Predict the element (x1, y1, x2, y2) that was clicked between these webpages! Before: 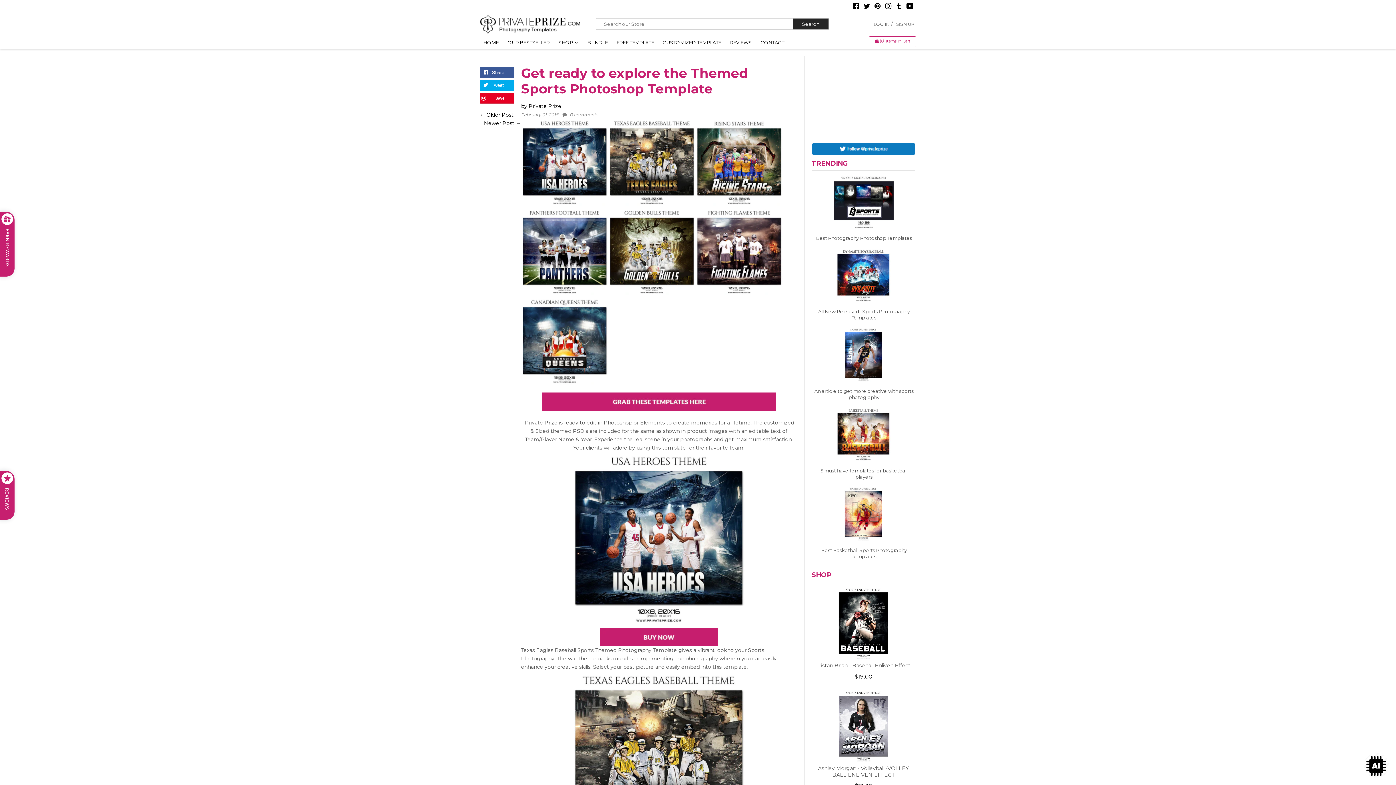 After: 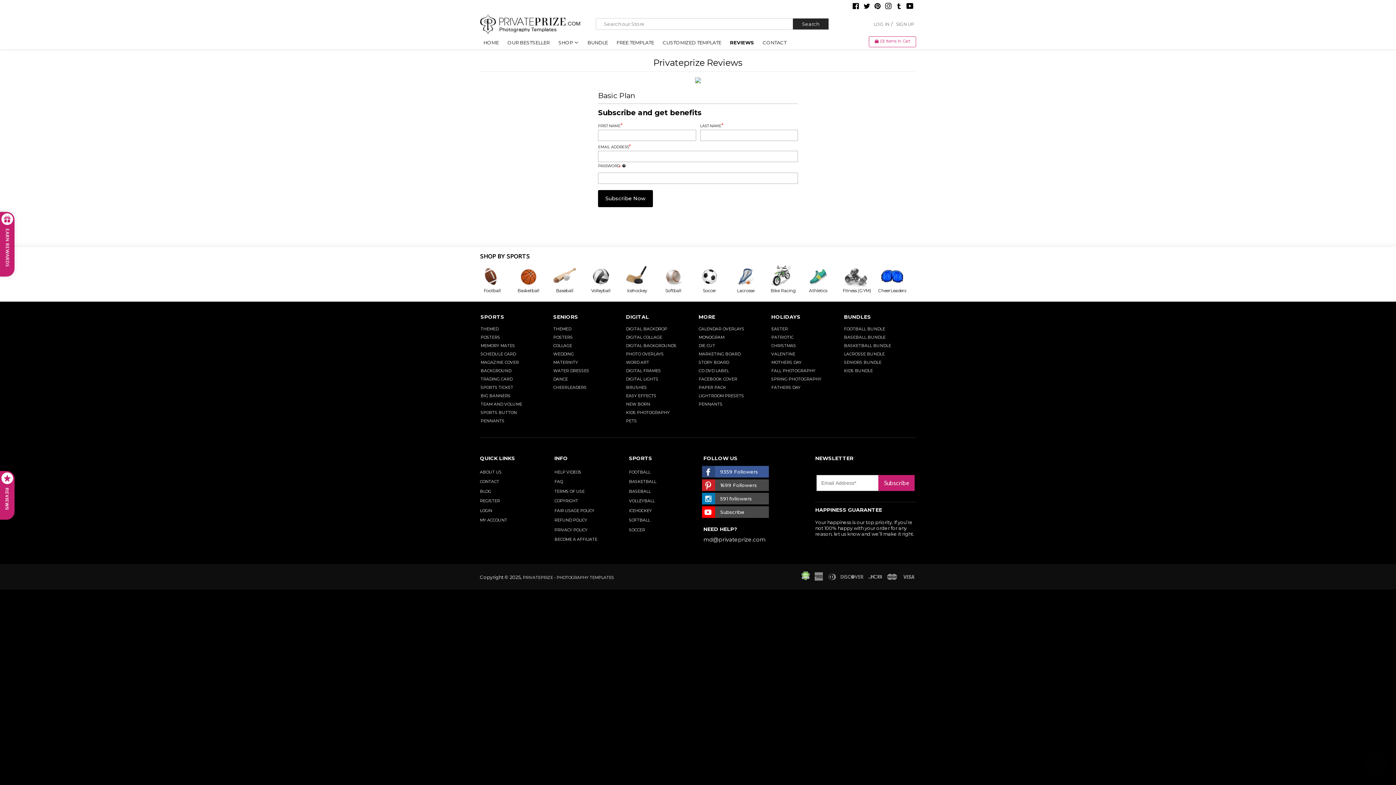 Action: label: REVIEWS bbox: (726, 36, 755, 49)